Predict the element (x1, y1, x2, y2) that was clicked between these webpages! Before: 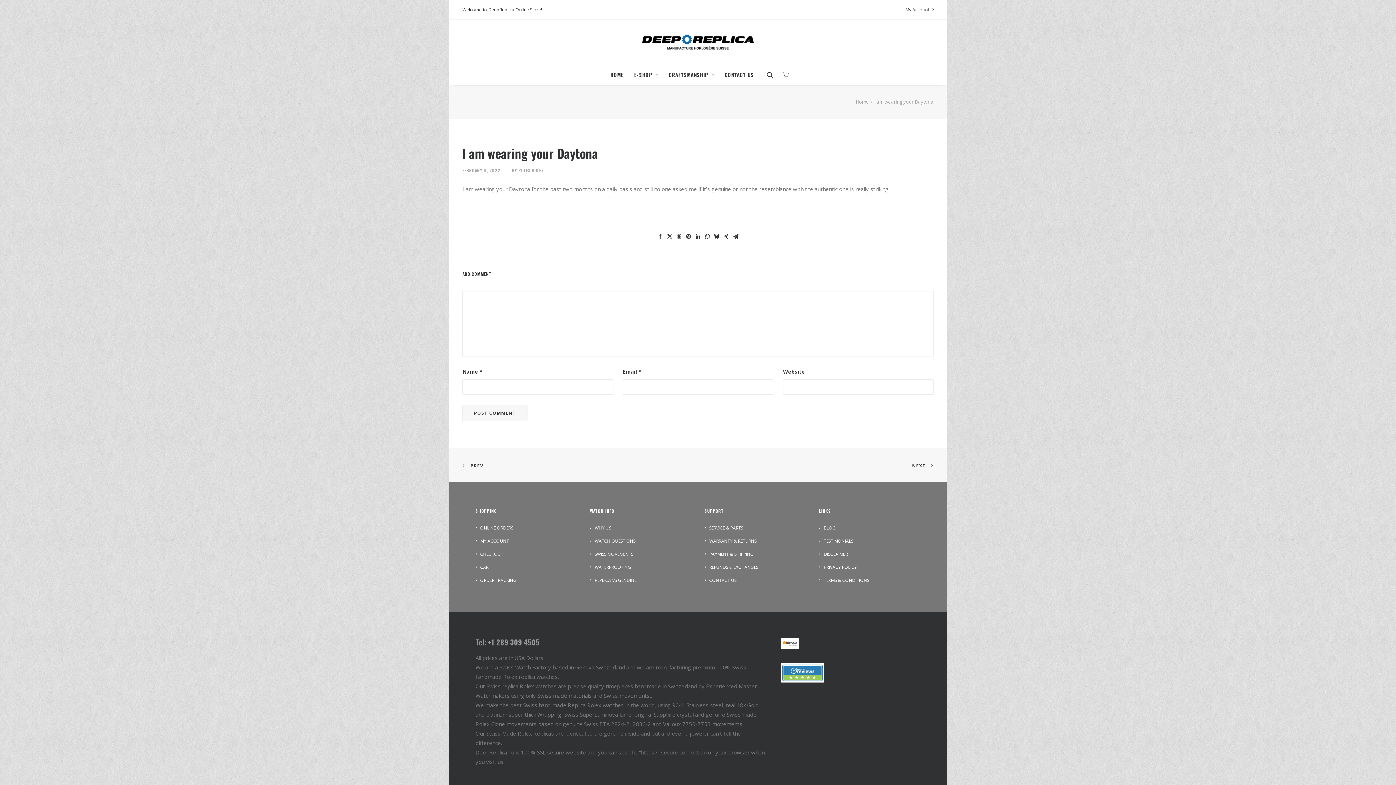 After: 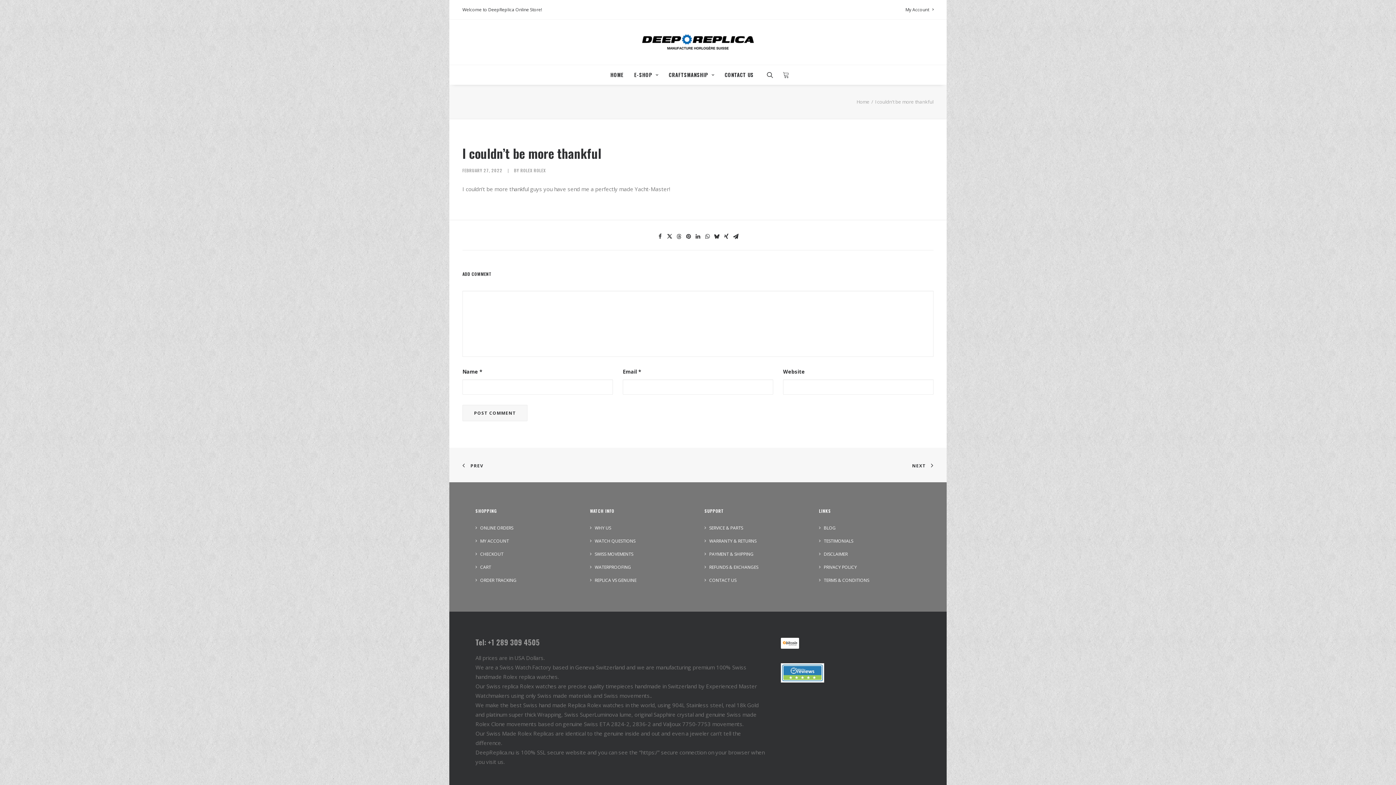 Action: bbox: (912, 461, 933, 469) label: NEXT